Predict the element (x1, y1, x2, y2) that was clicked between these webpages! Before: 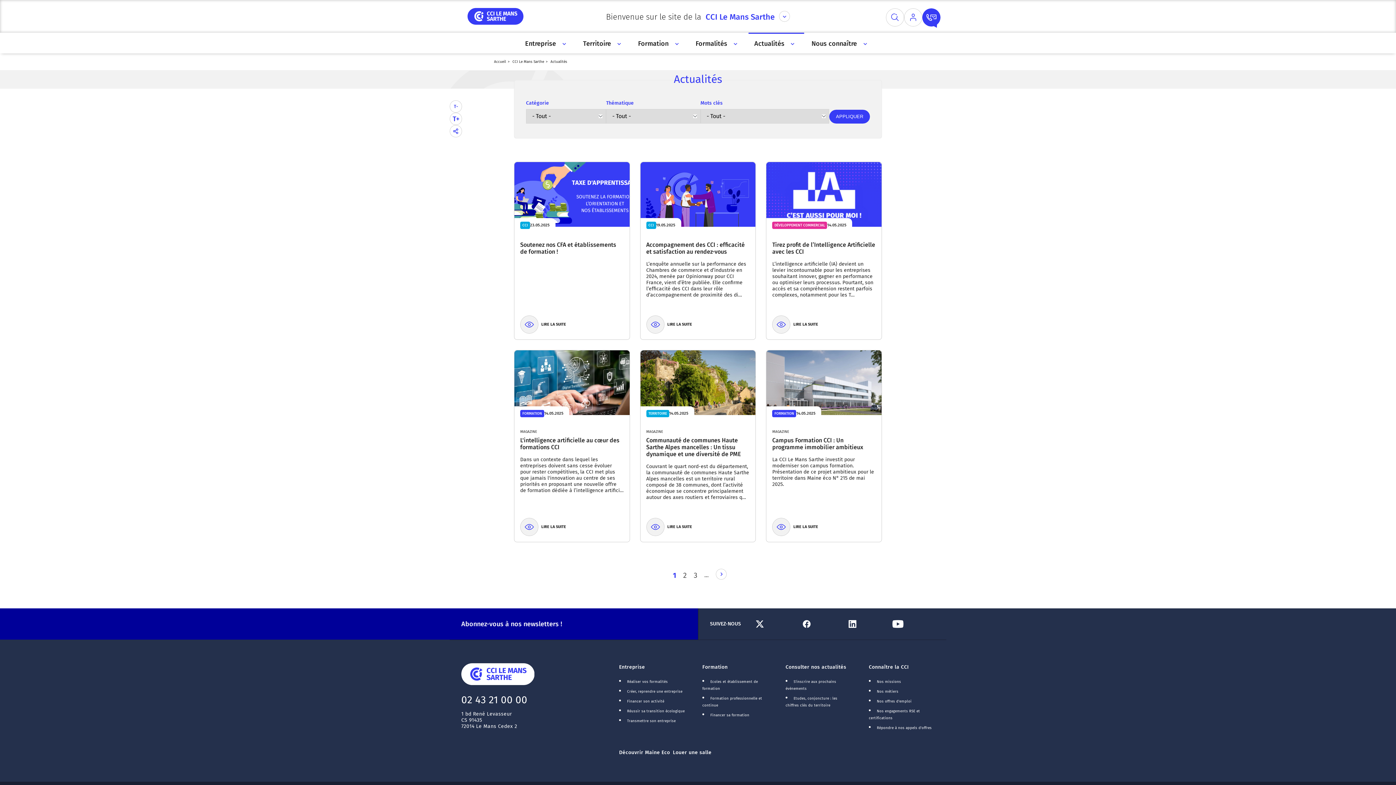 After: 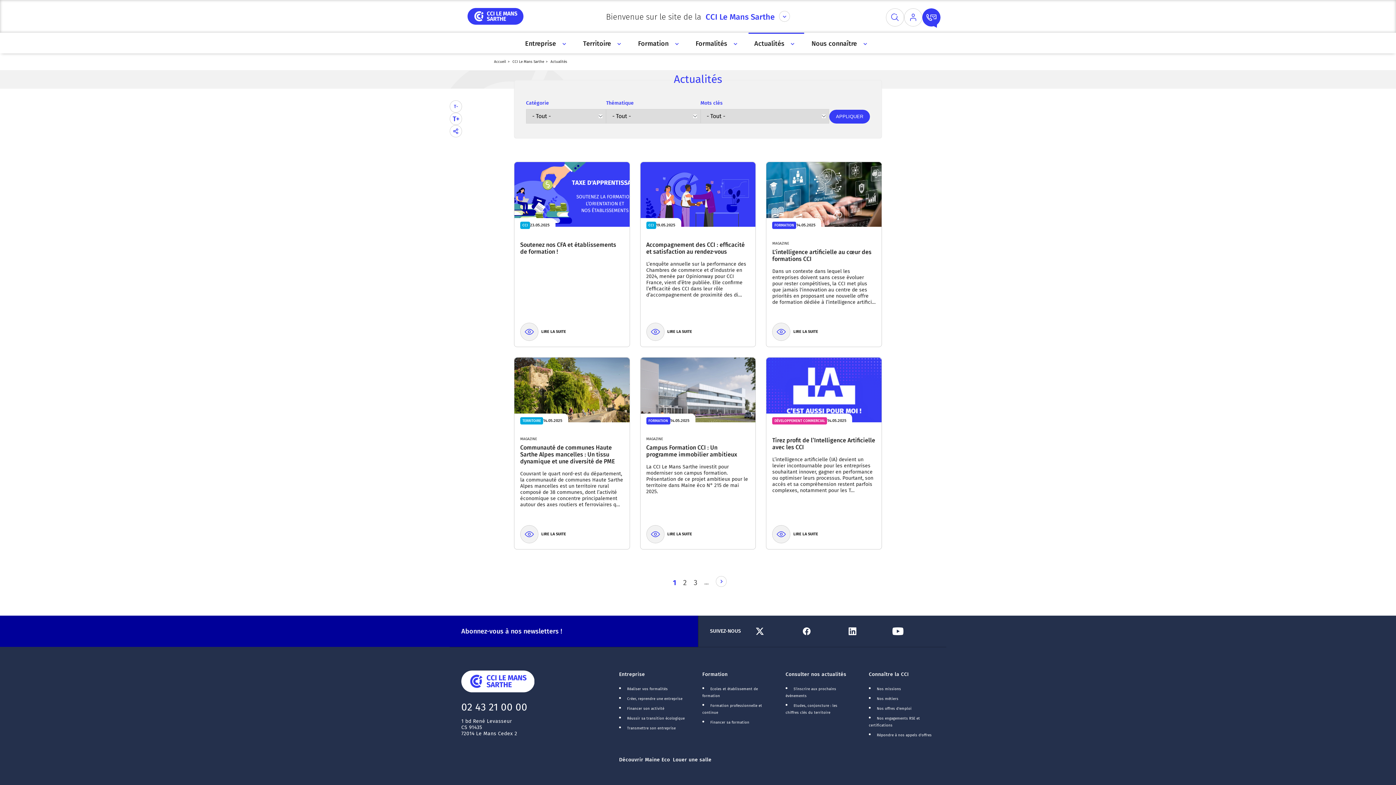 Action: bbox: (785, 664, 846, 670) label: Consulter nos actualités